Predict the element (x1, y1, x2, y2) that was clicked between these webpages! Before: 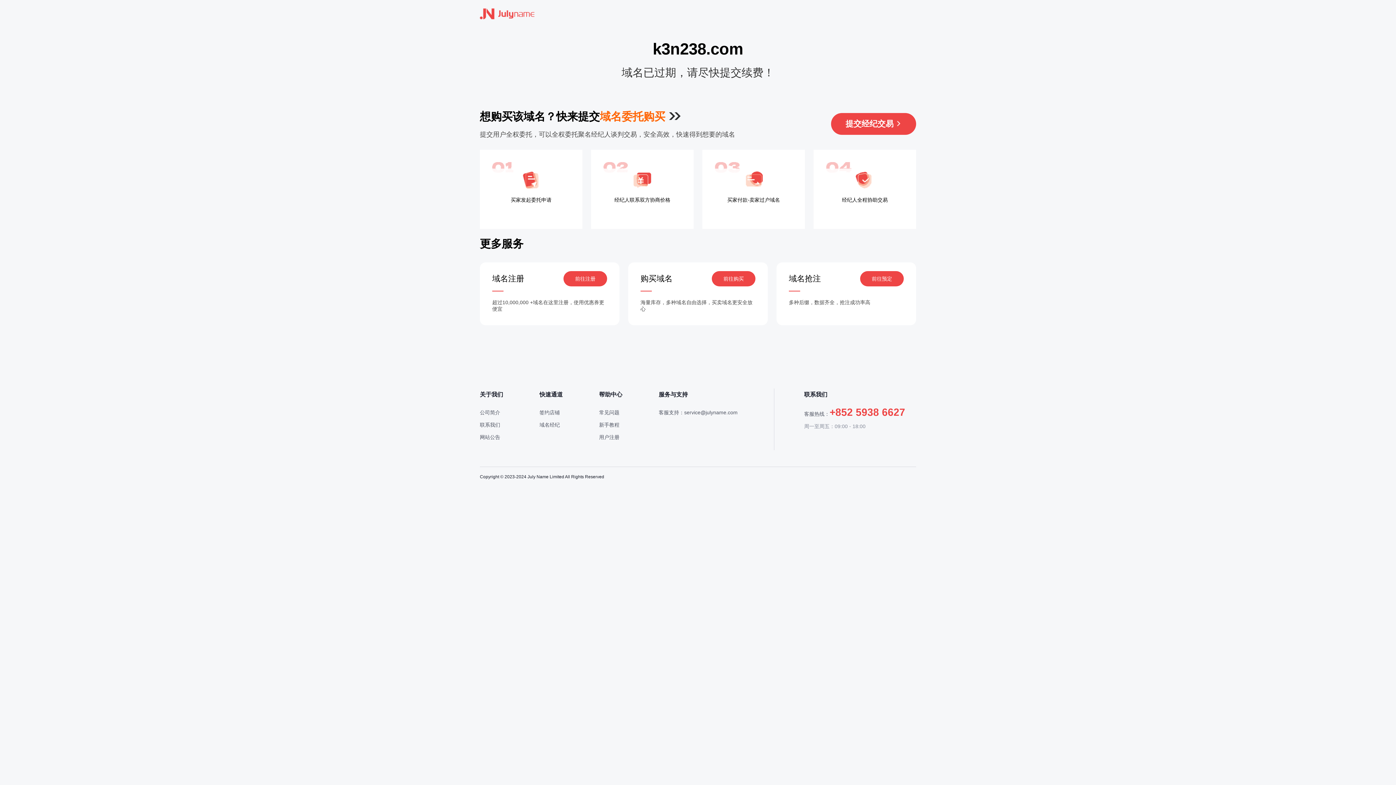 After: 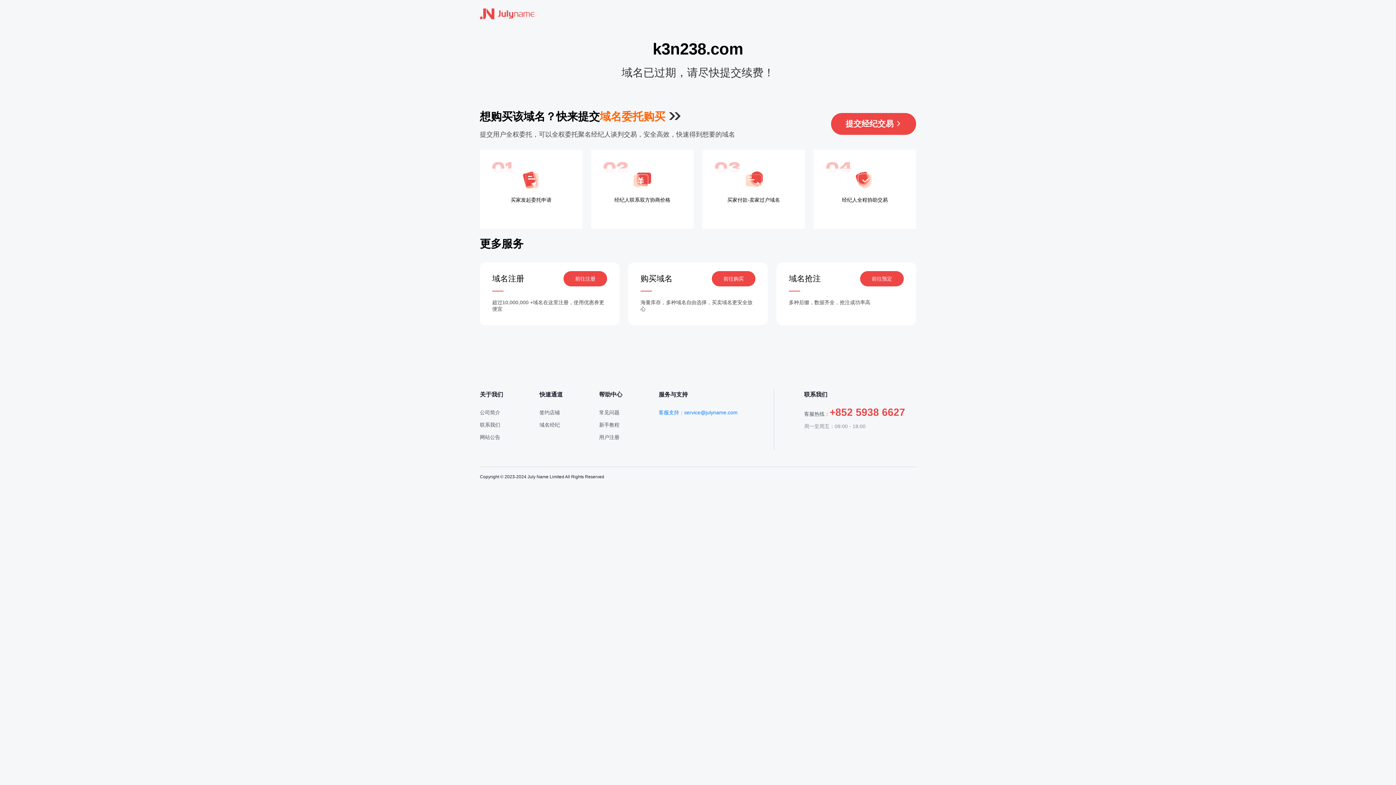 Action: label: 客服支持：service@julyname.com bbox: (658, 409, 737, 415)